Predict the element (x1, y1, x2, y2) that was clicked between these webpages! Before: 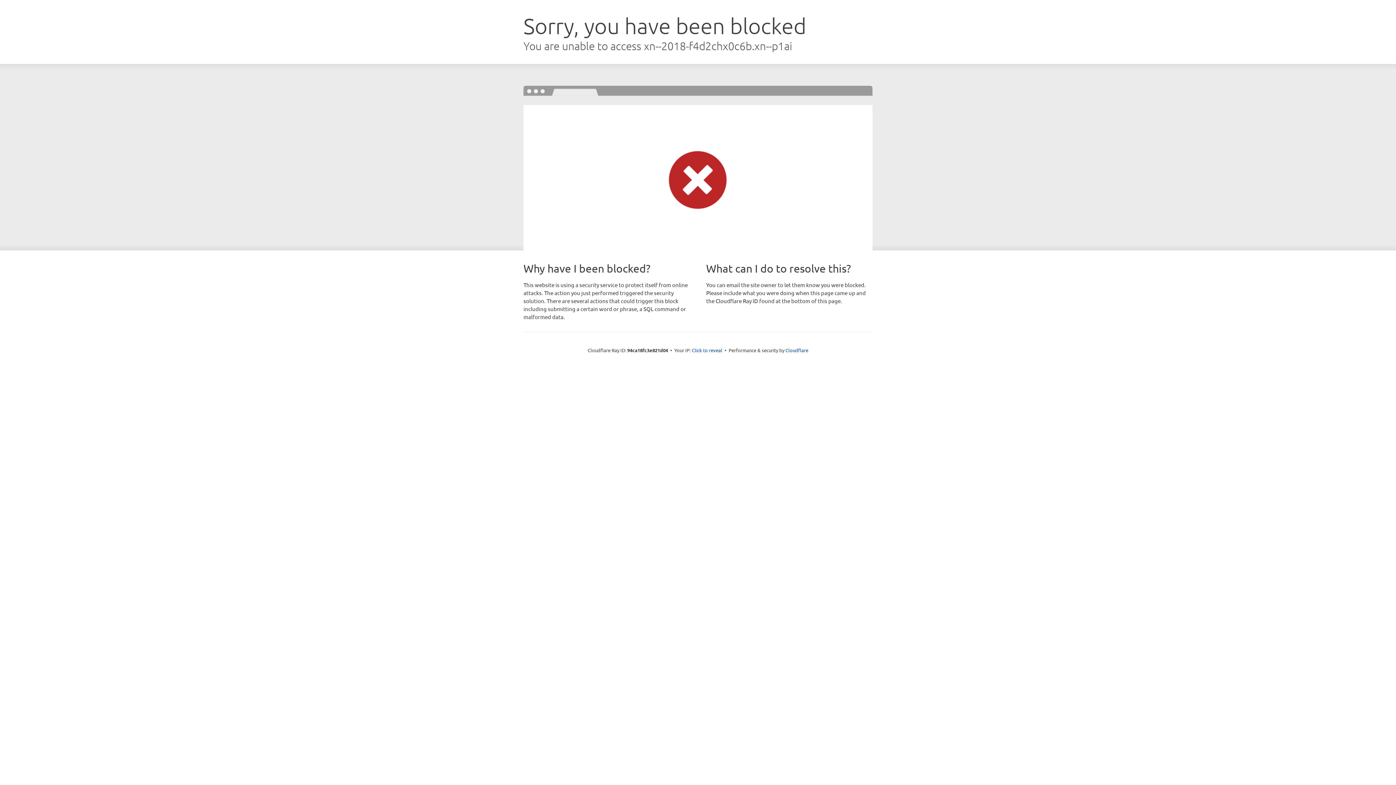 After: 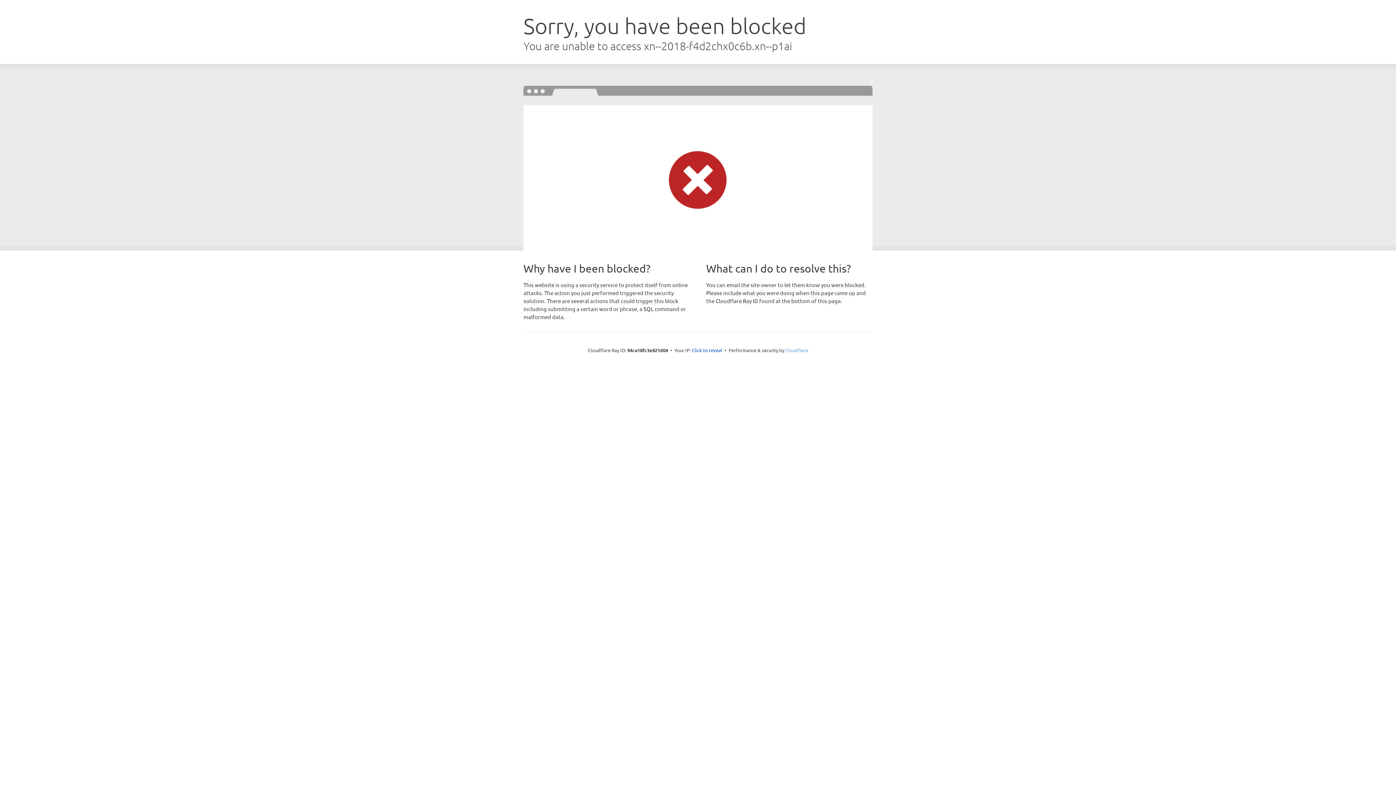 Action: bbox: (785, 347, 808, 353) label: Cloudflare